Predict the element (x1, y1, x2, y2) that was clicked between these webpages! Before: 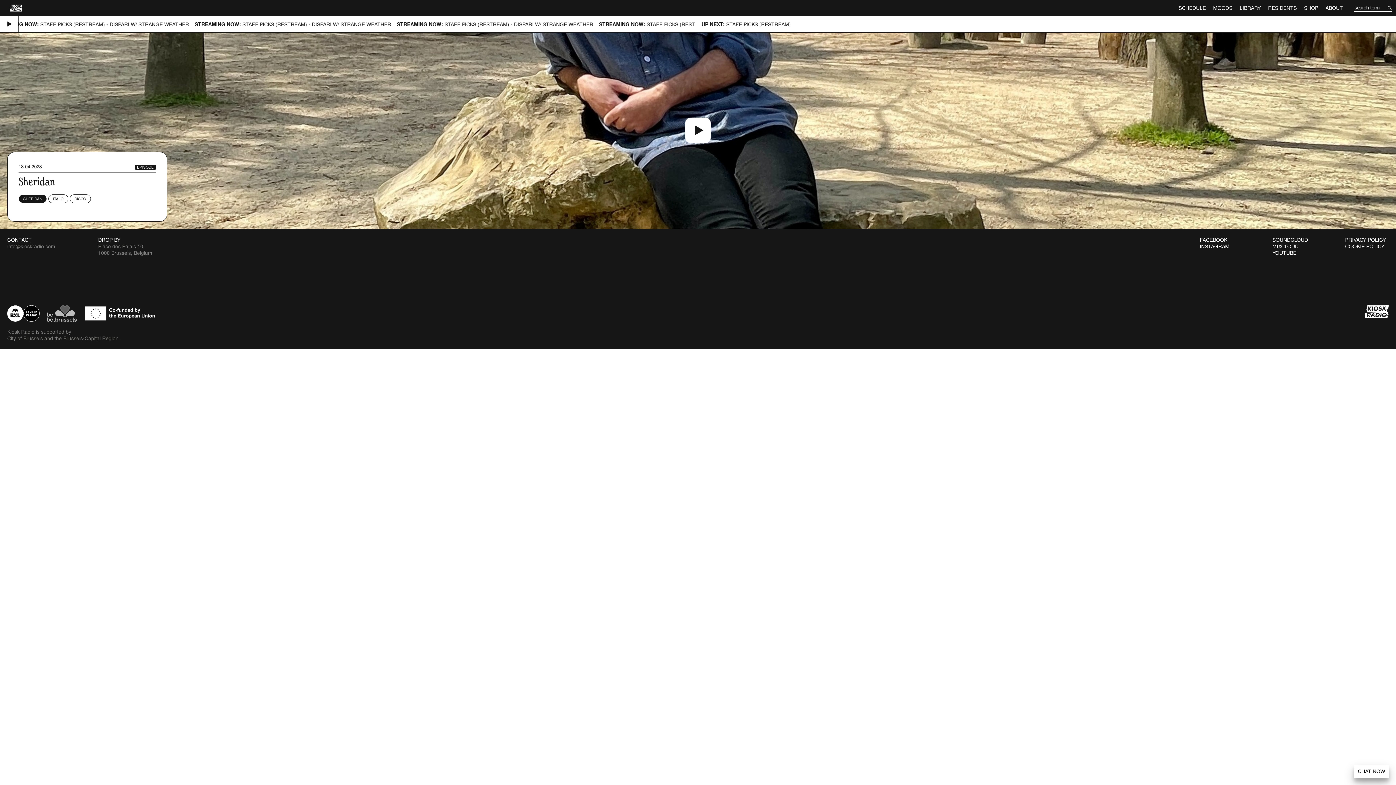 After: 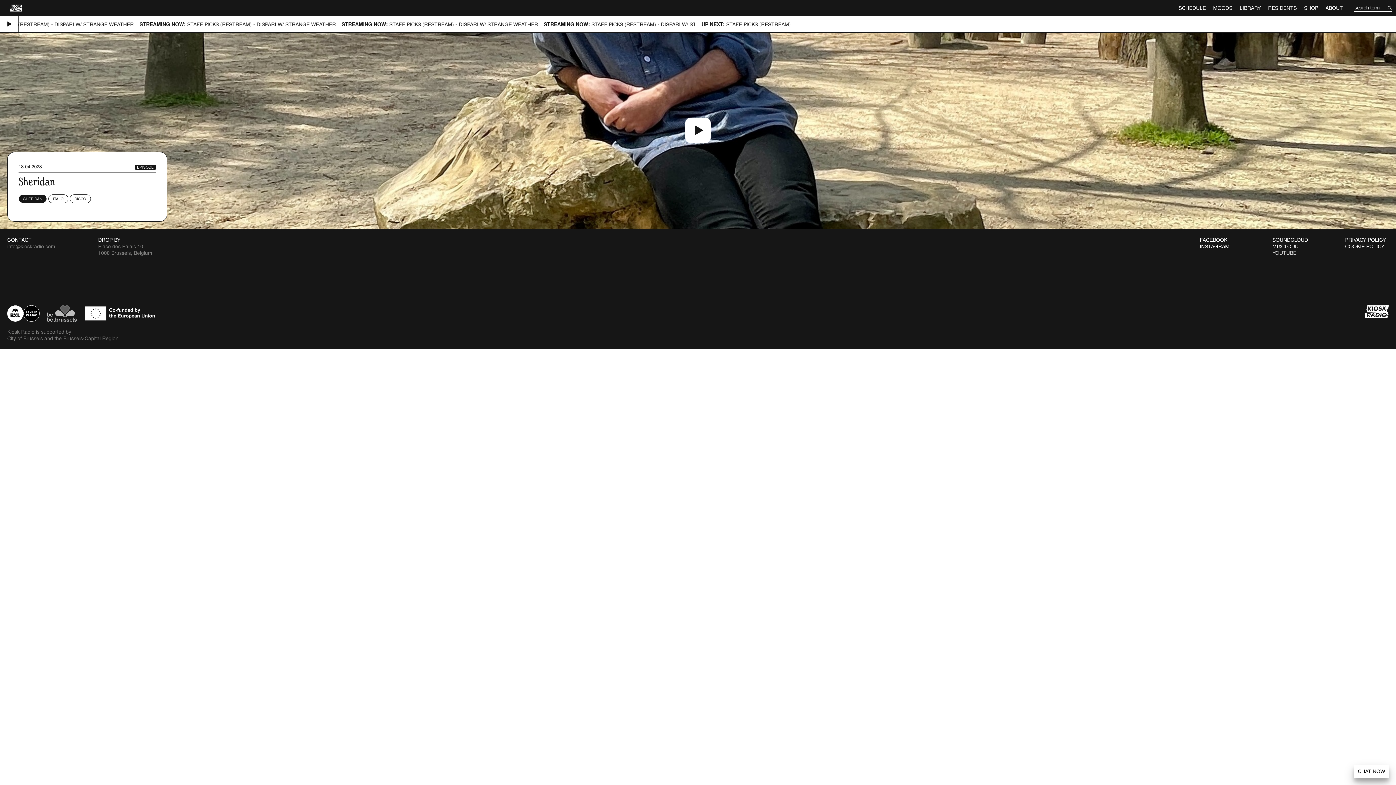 Action: label: YOUTUBE bbox: (1272, 249, 1316, 256)